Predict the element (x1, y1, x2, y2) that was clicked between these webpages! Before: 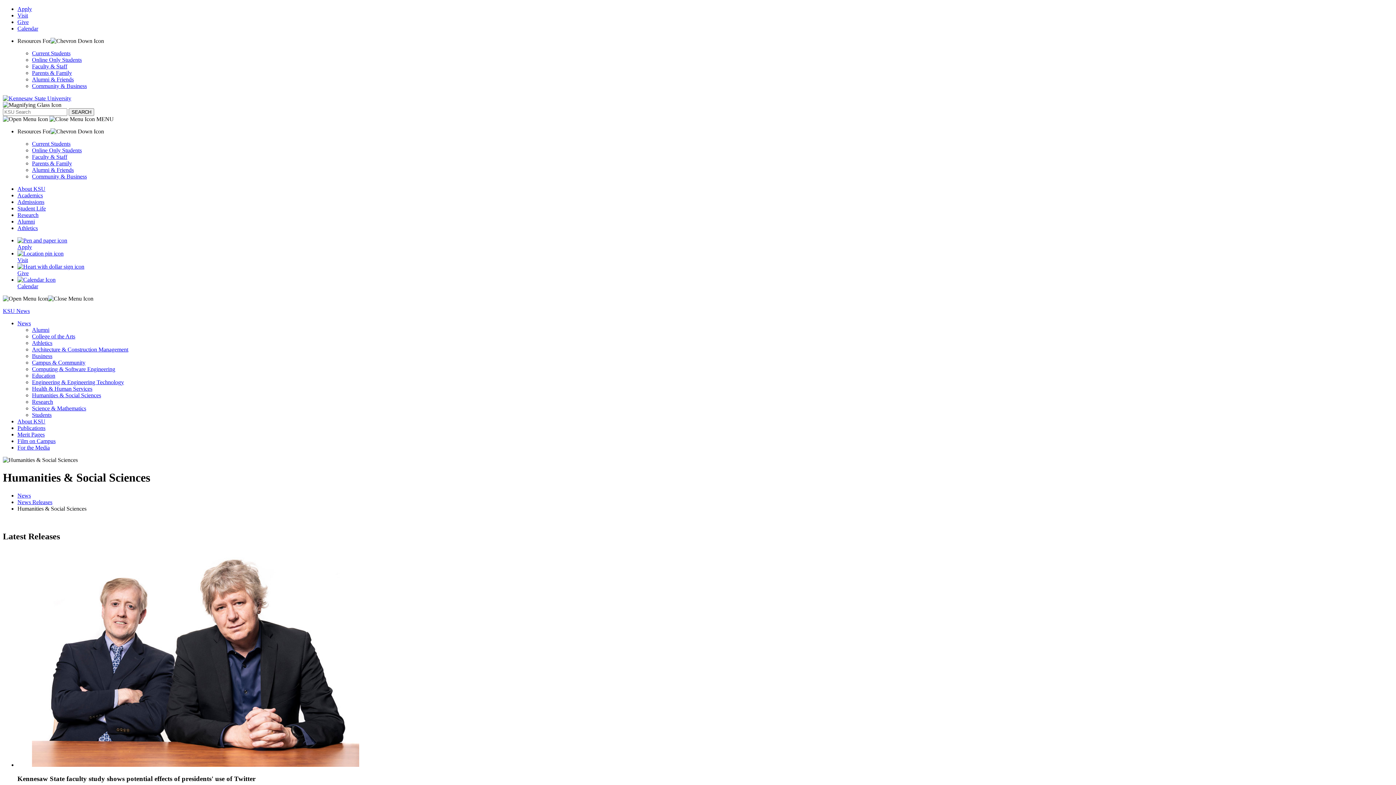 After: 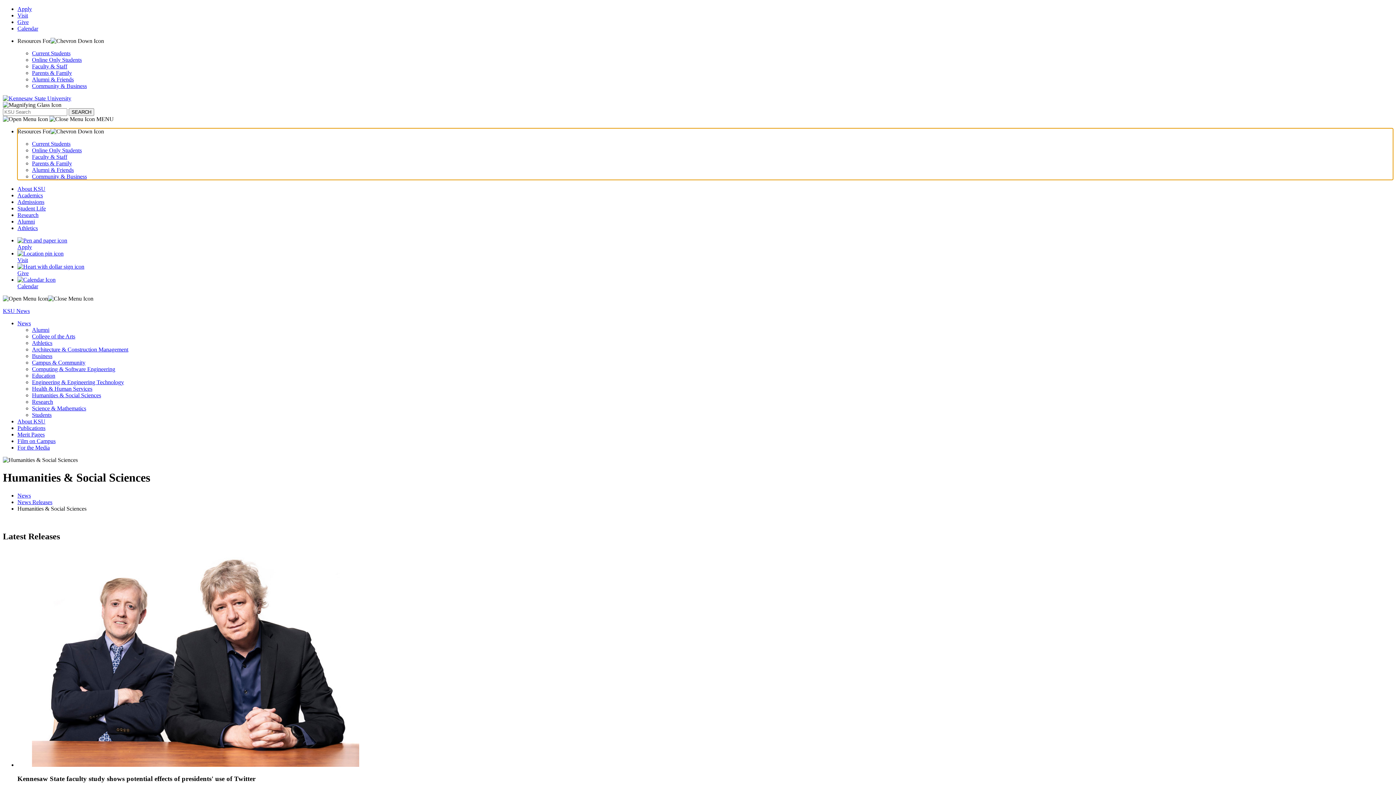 Action: label: Toggle Resources For Navigation bbox: (17, 128, 1393, 180)